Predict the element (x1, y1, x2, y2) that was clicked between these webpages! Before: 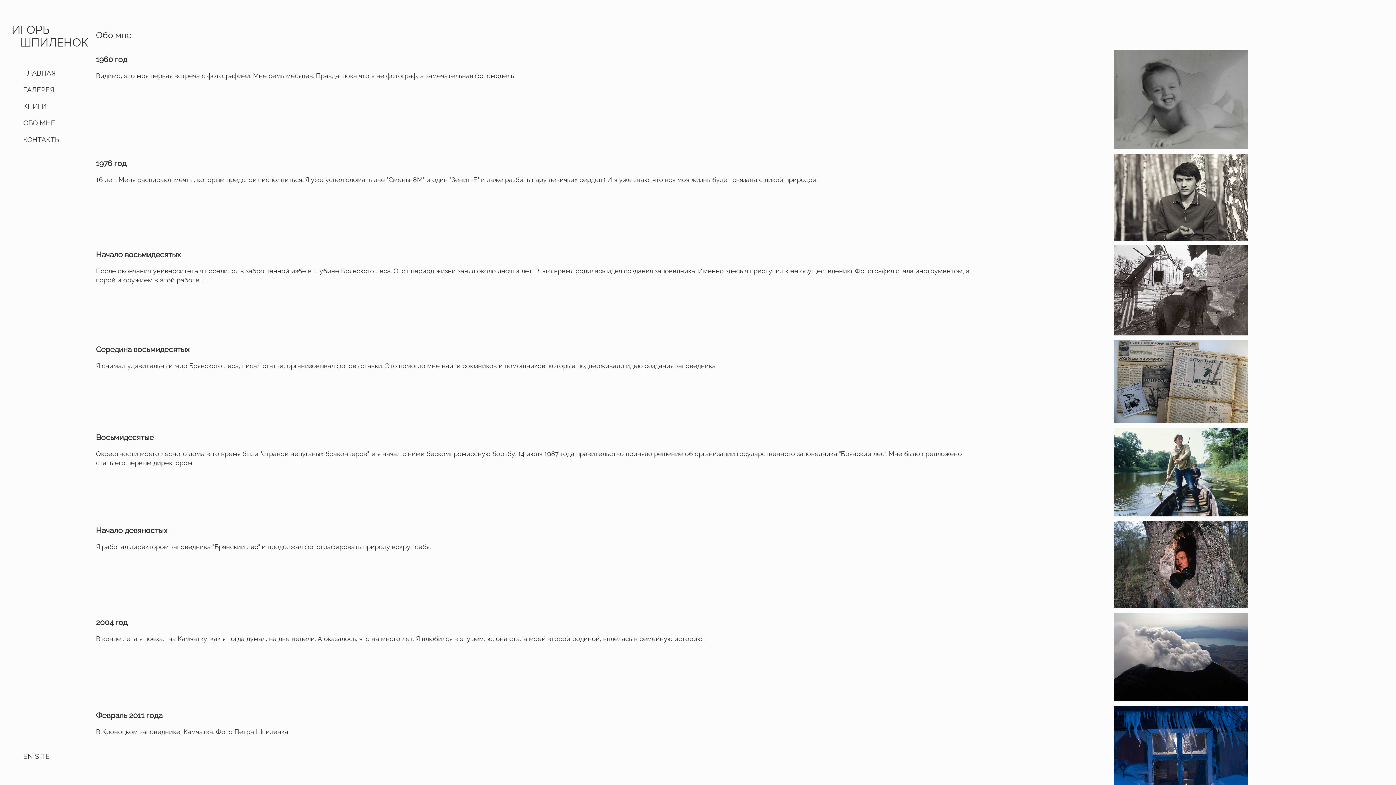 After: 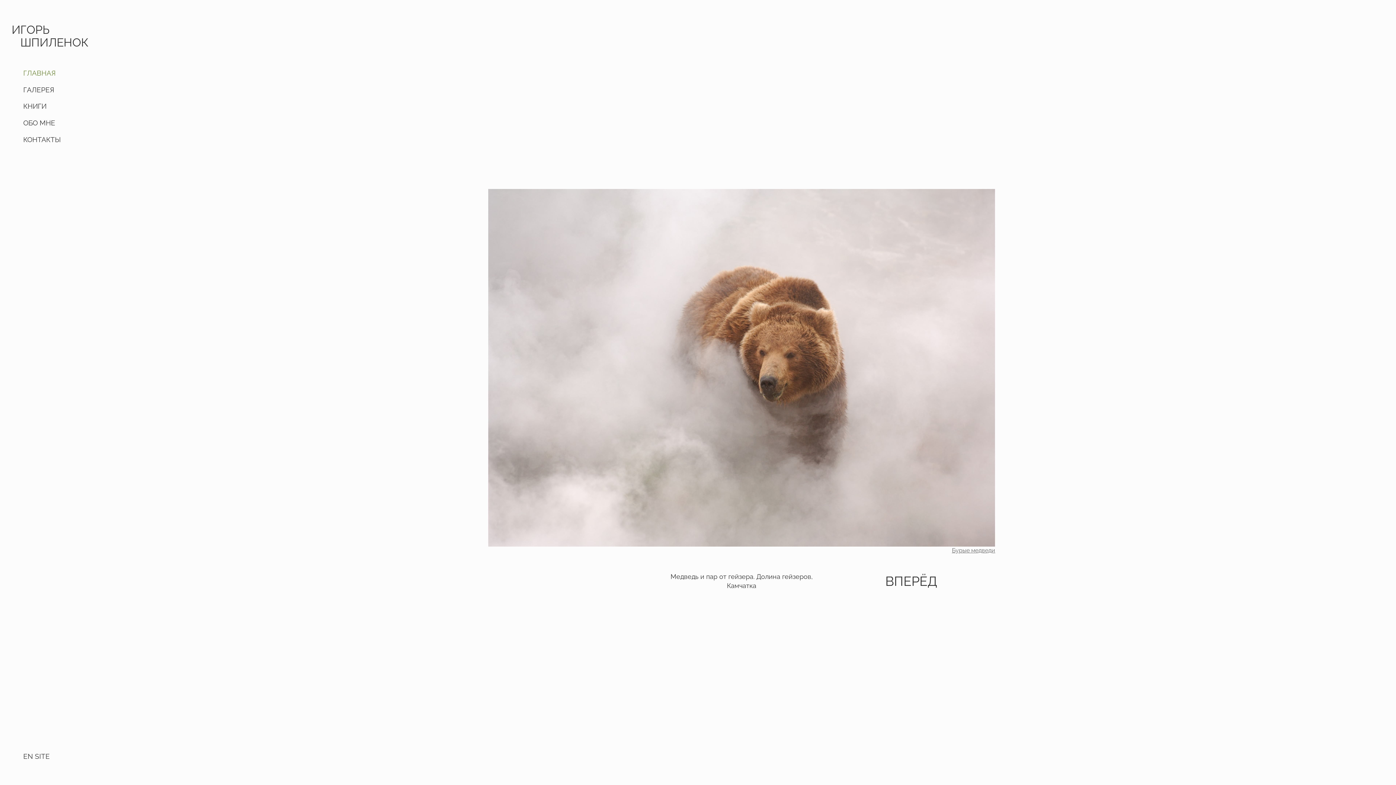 Action: label: ГЛАВНАЯ bbox: (23, 64, 87, 81)